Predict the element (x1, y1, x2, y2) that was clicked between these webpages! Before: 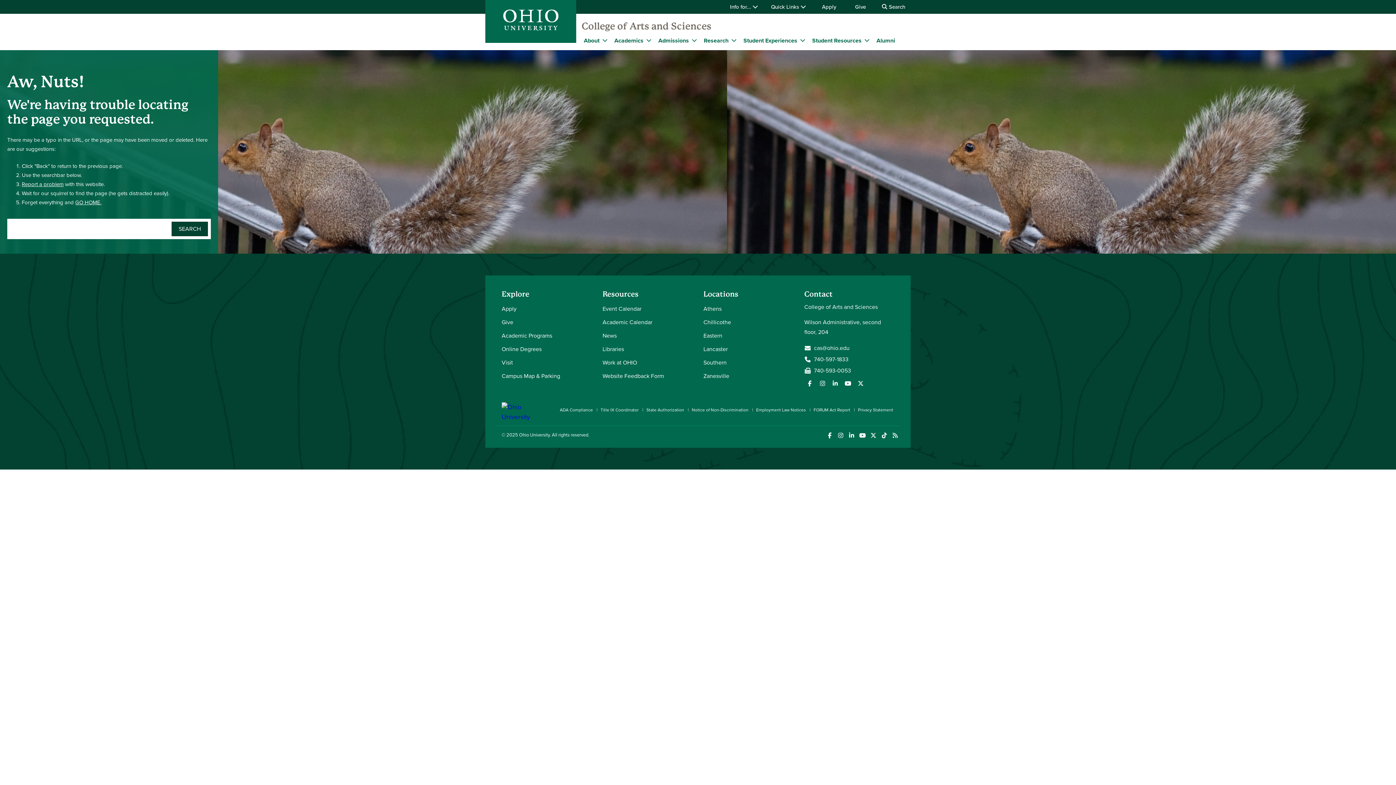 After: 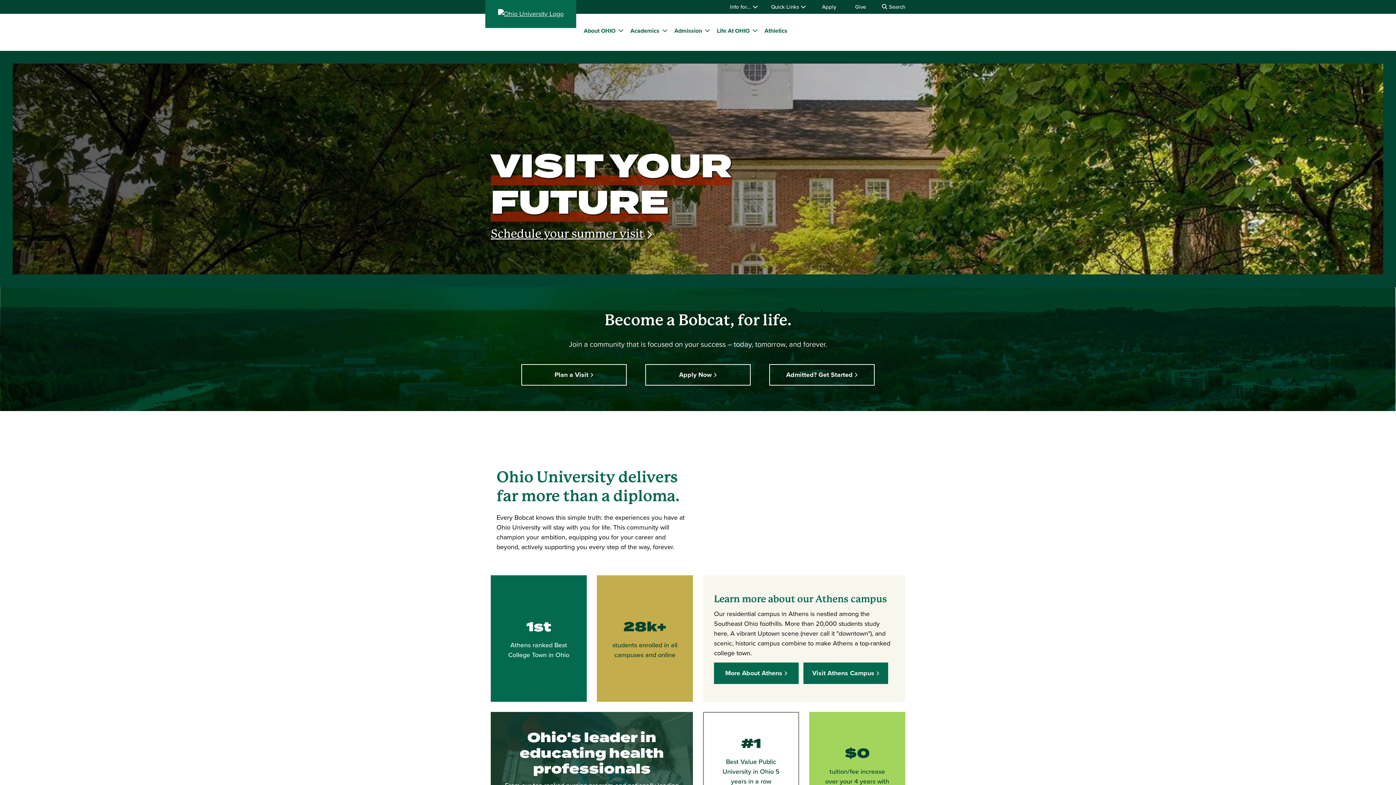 Action: bbox: (519, 431, 549, 438) label: Ohio University